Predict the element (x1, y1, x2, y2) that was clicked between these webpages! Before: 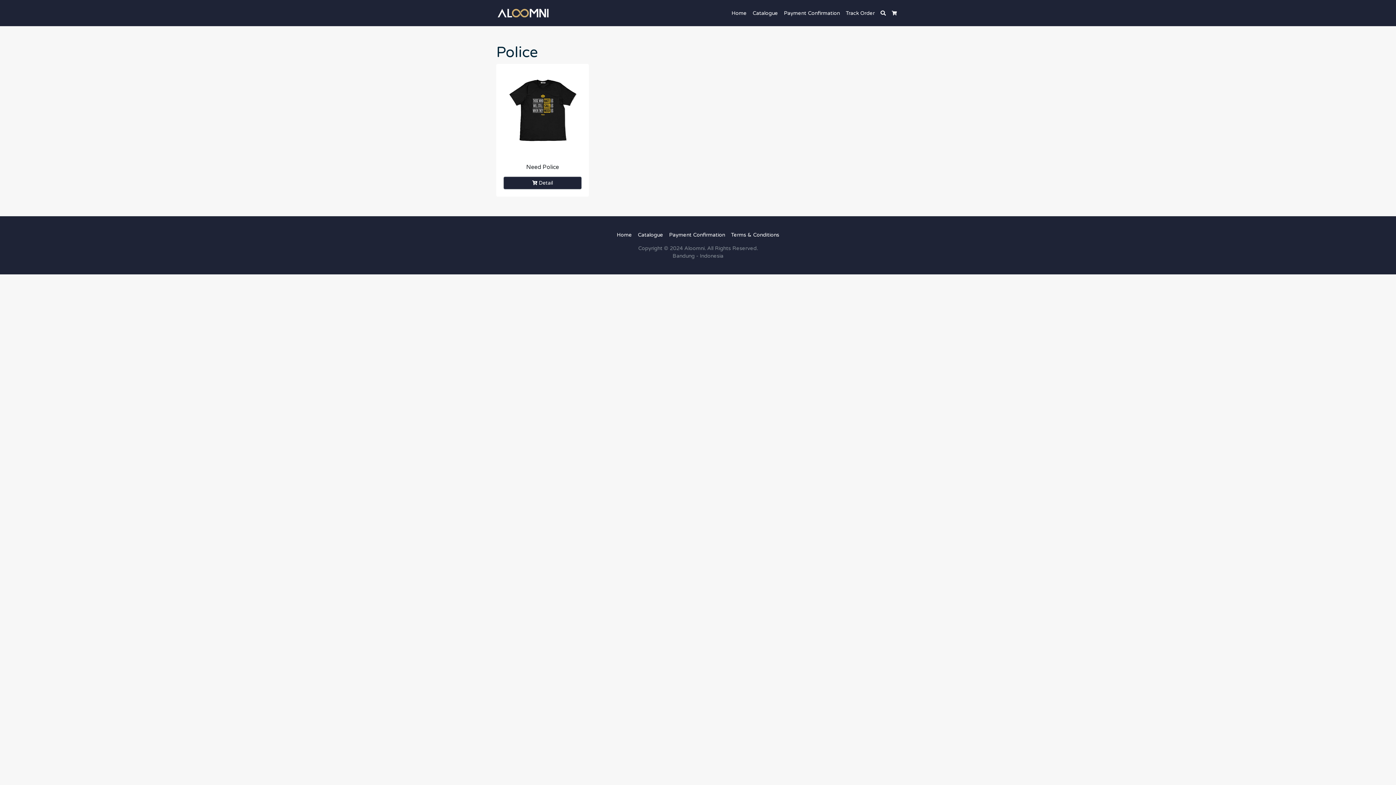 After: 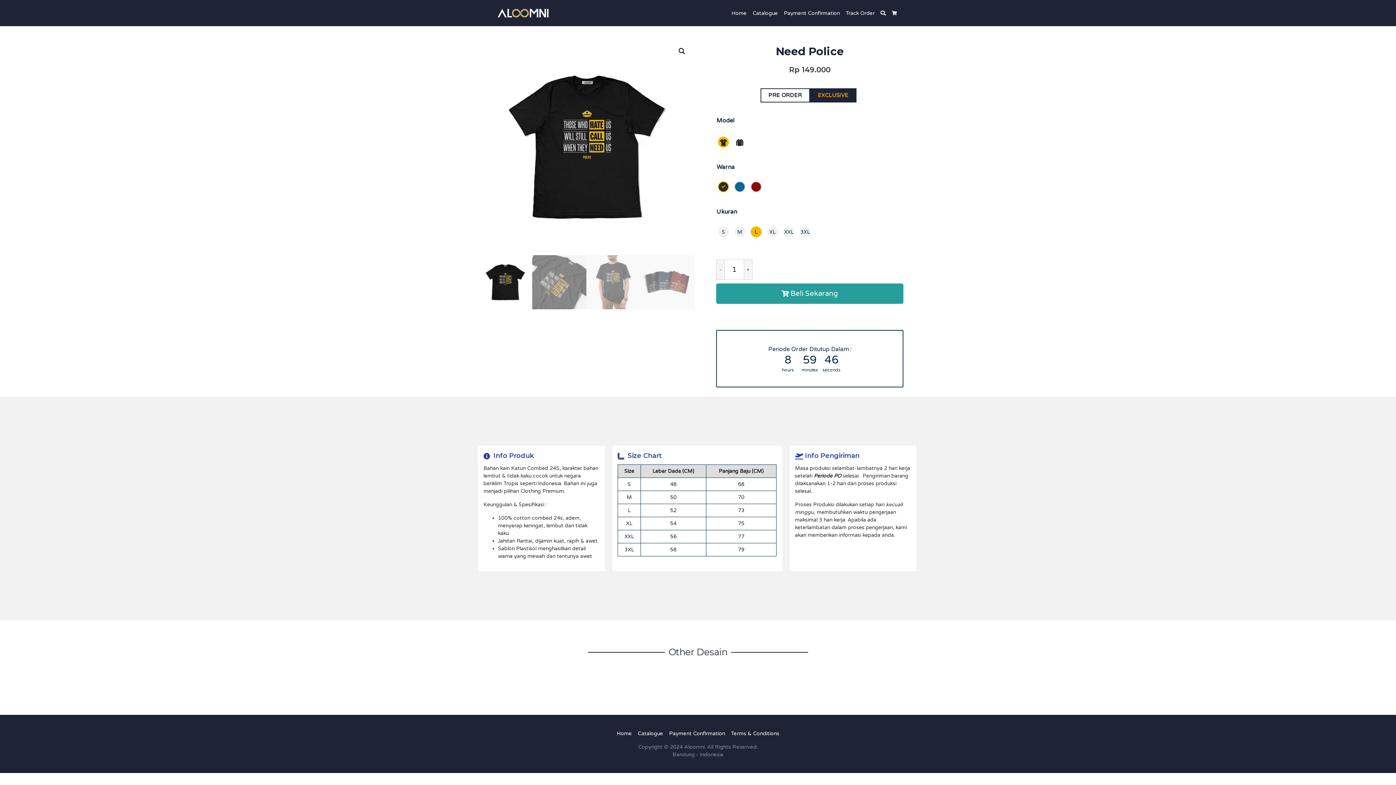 Action: bbox: (496, 64, 589, 156)